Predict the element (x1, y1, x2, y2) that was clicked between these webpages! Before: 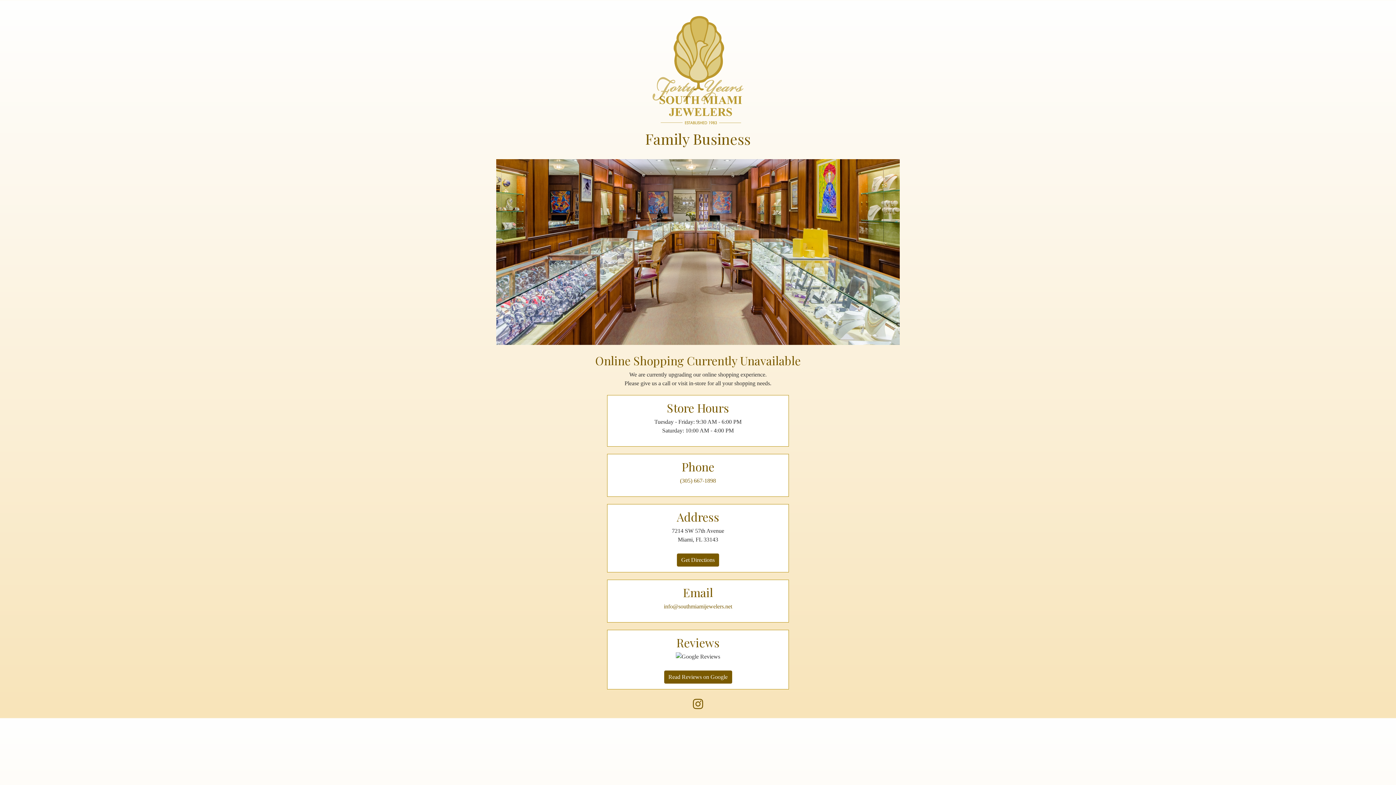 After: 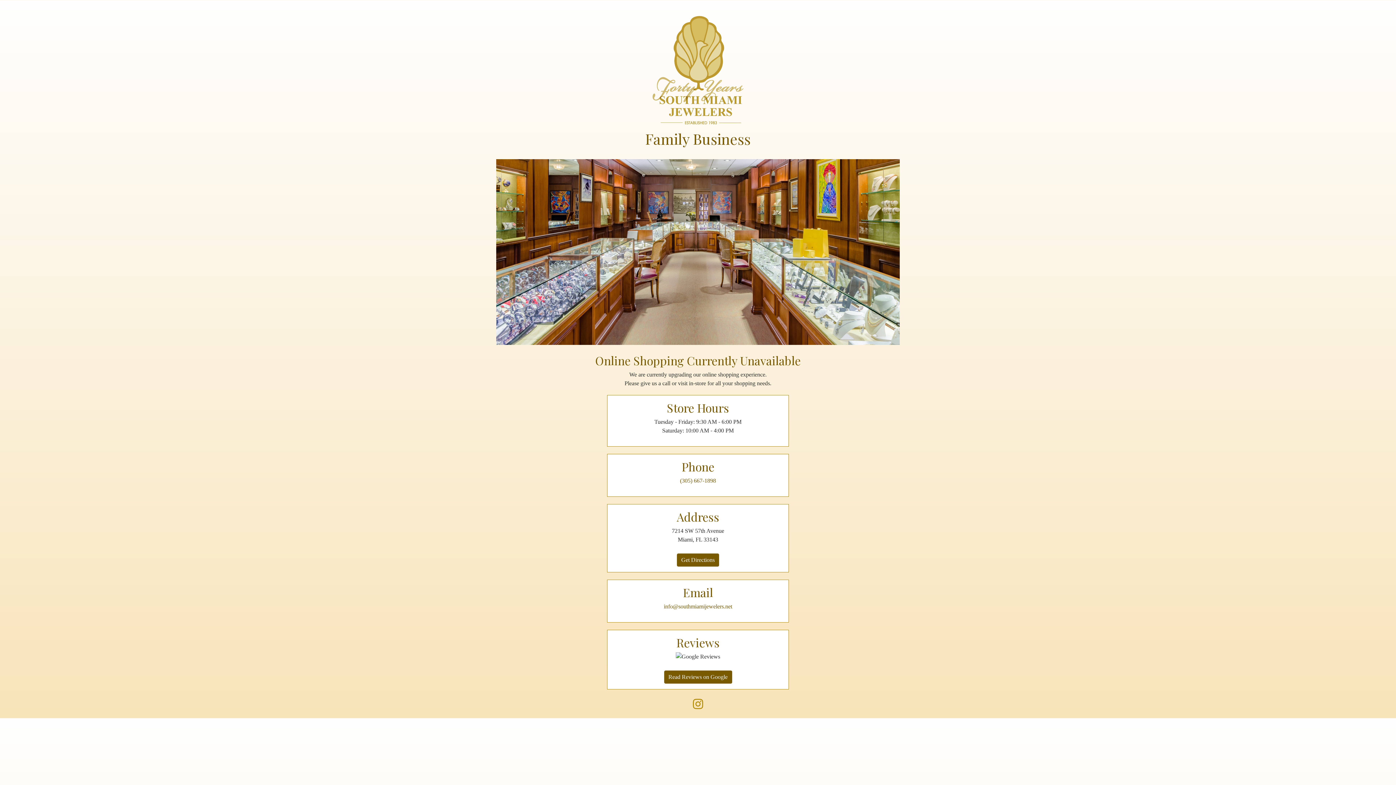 Action: bbox: (693, 703, 703, 709)